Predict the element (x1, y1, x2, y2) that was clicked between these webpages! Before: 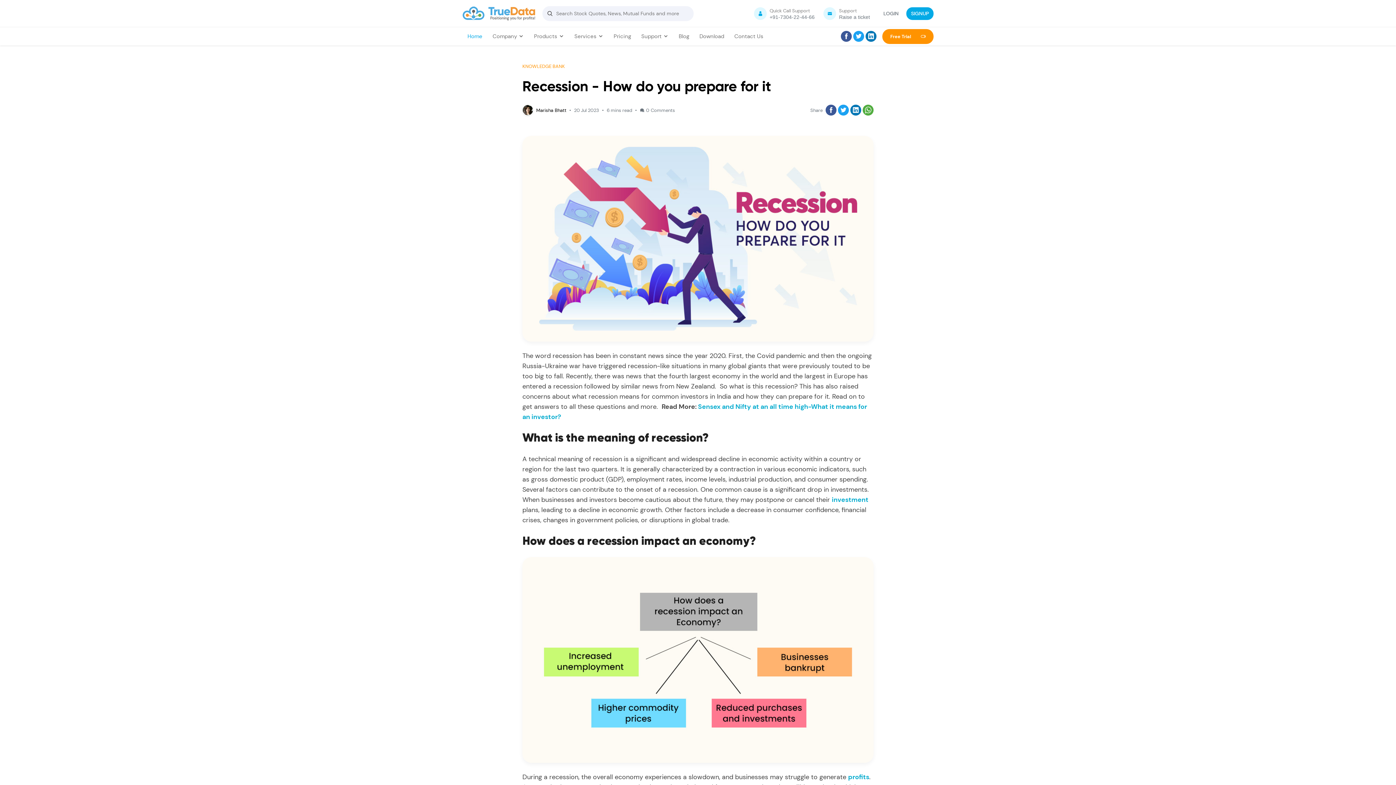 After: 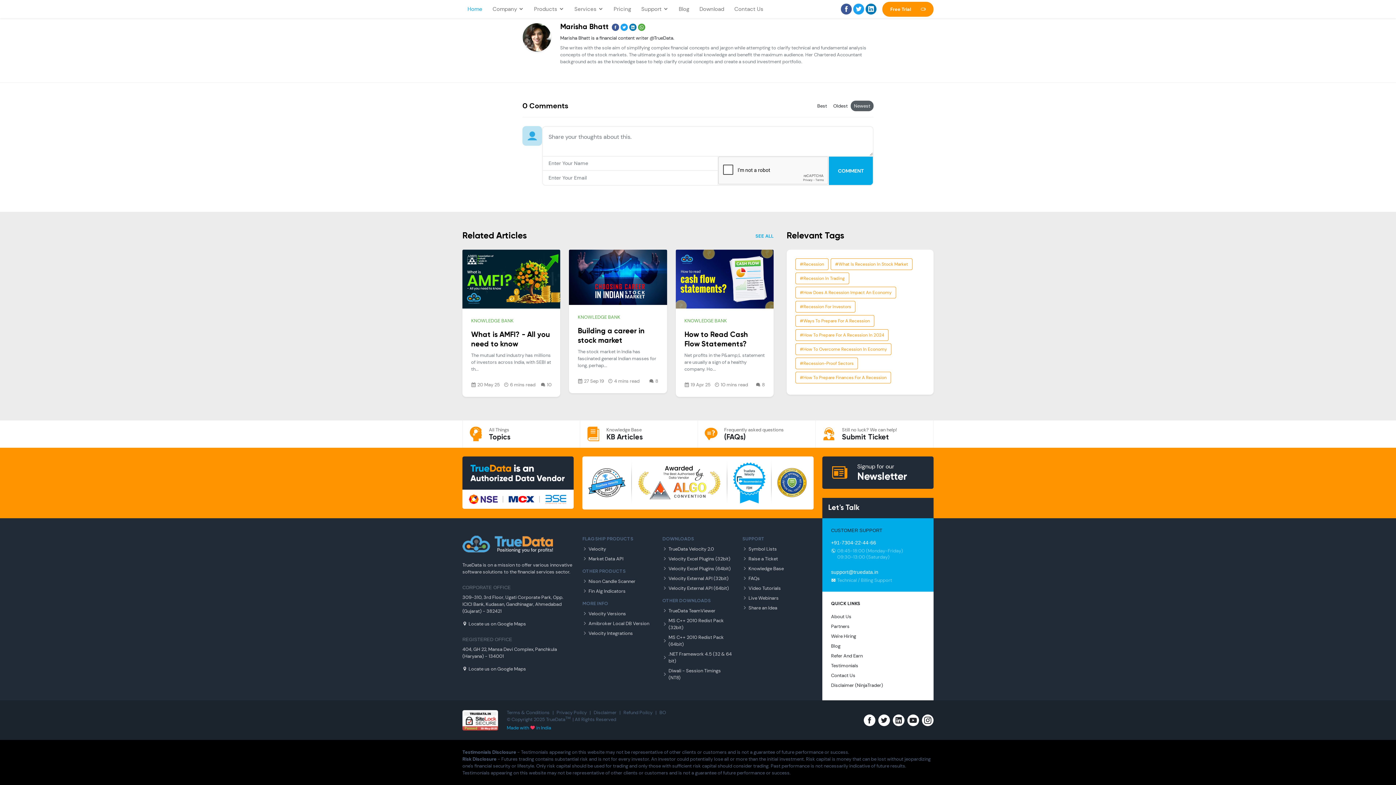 Action: label: 0
Comments bbox: (640, 106, 675, 113)